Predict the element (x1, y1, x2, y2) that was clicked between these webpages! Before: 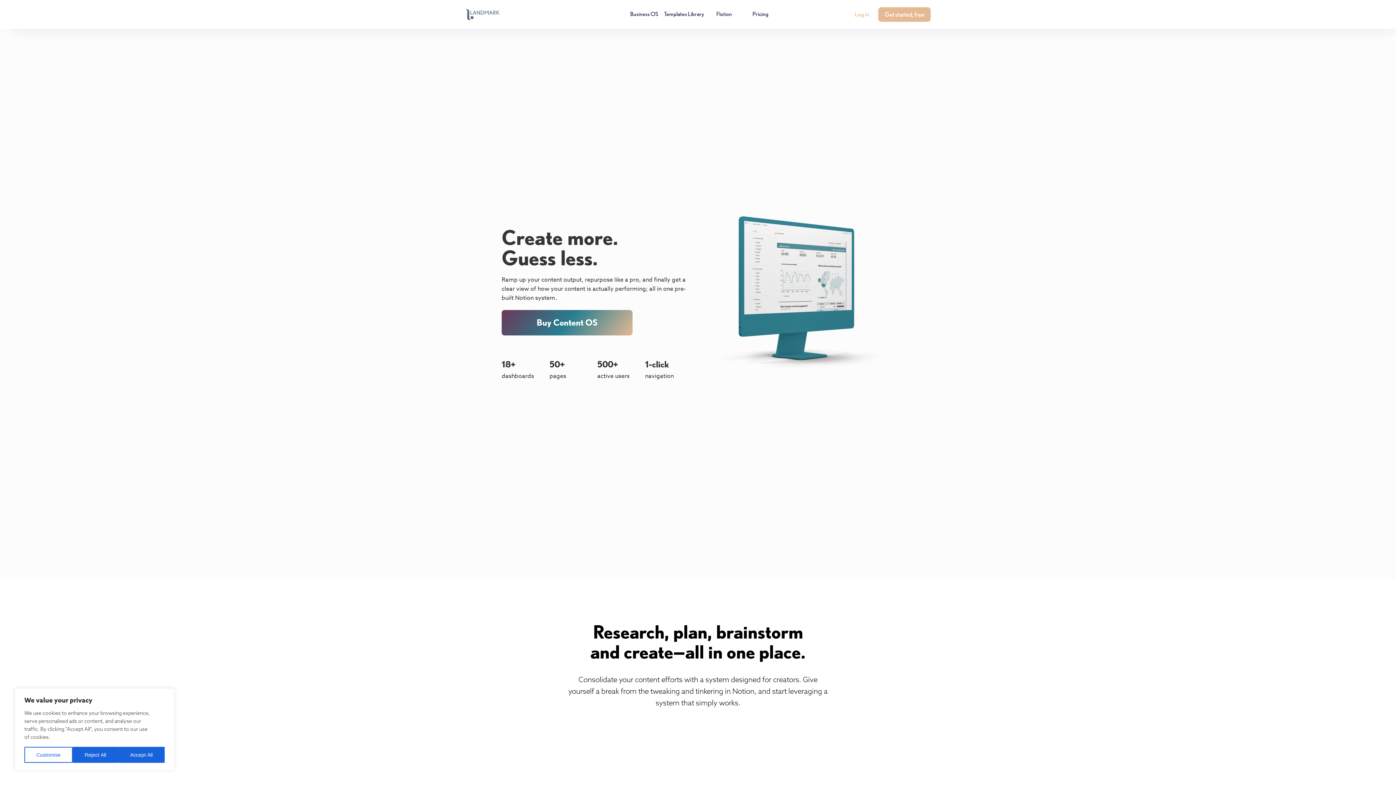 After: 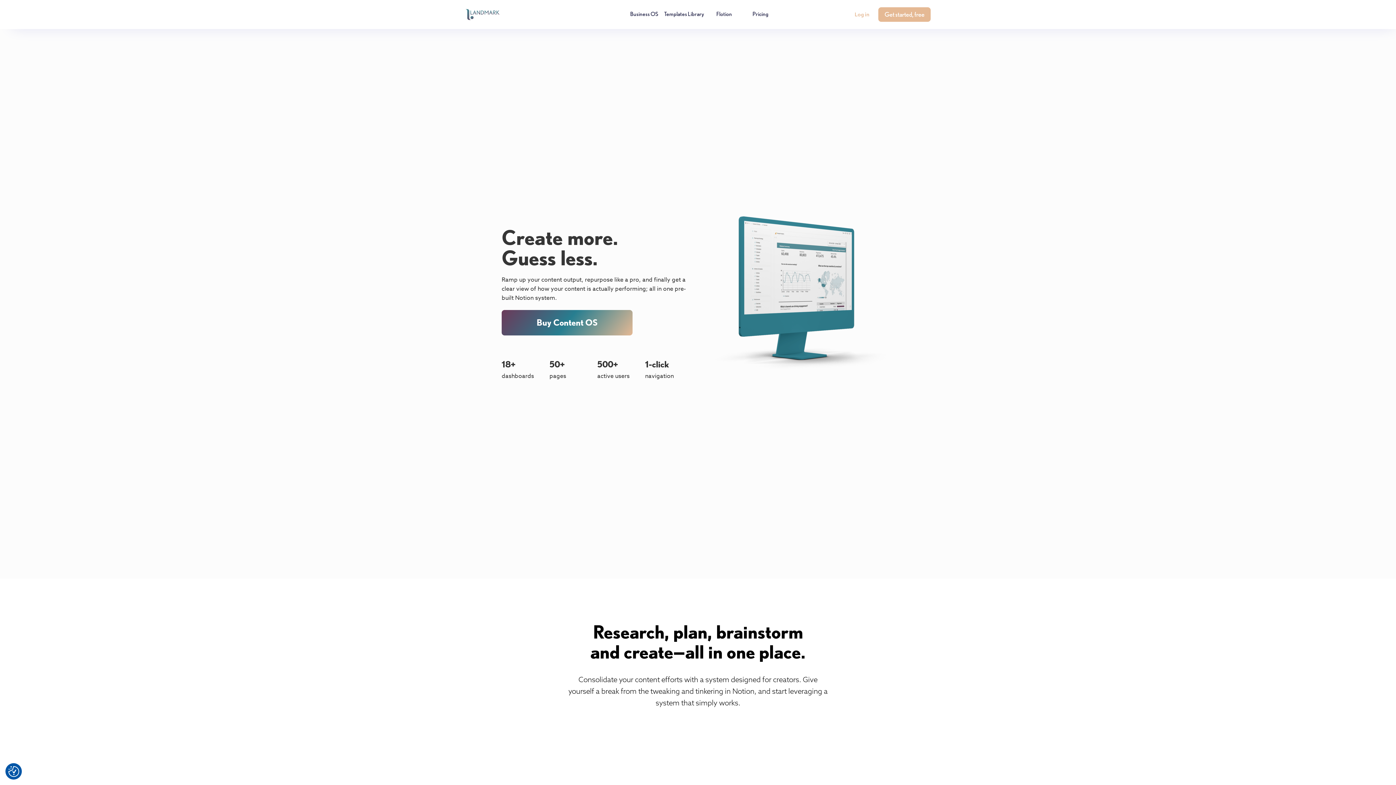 Action: bbox: (118, 747, 164, 763) label: Accept All